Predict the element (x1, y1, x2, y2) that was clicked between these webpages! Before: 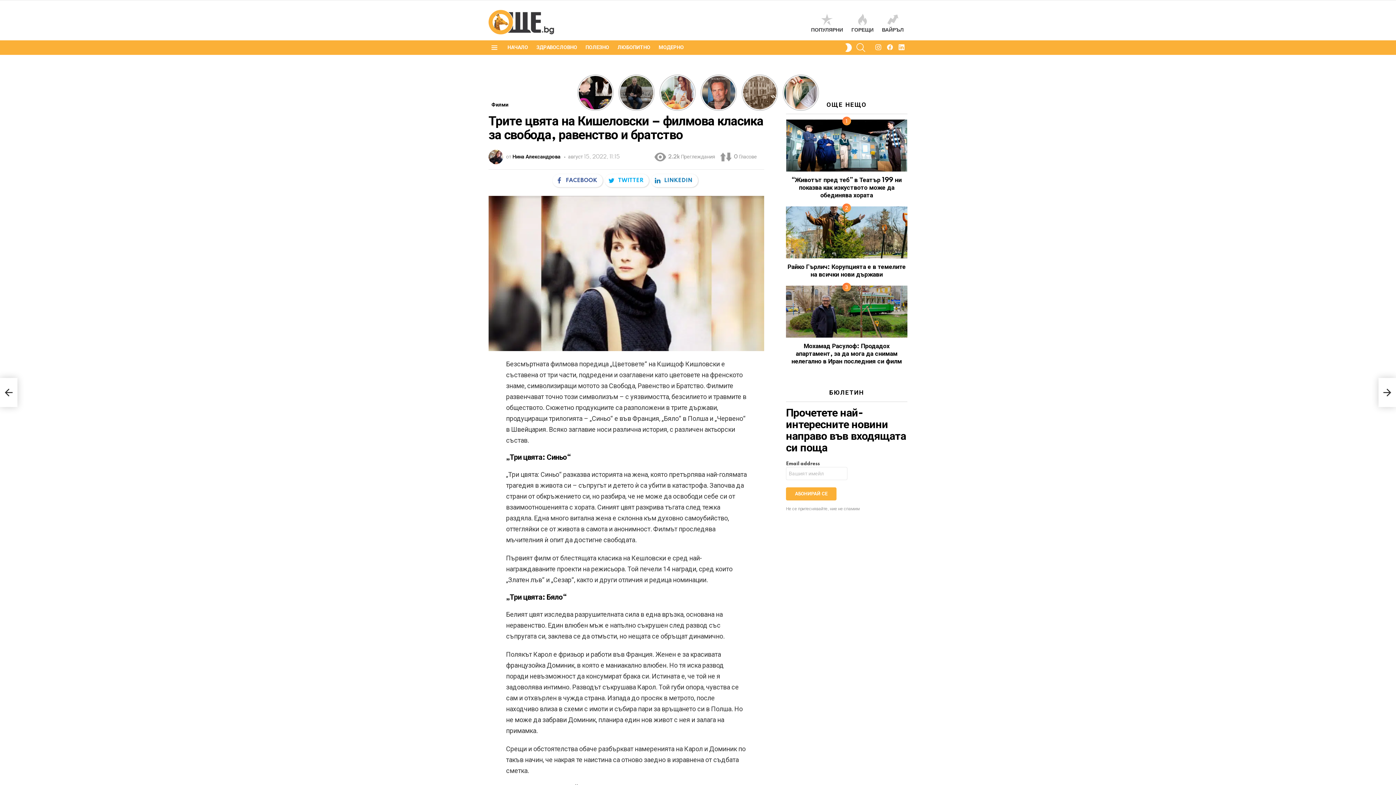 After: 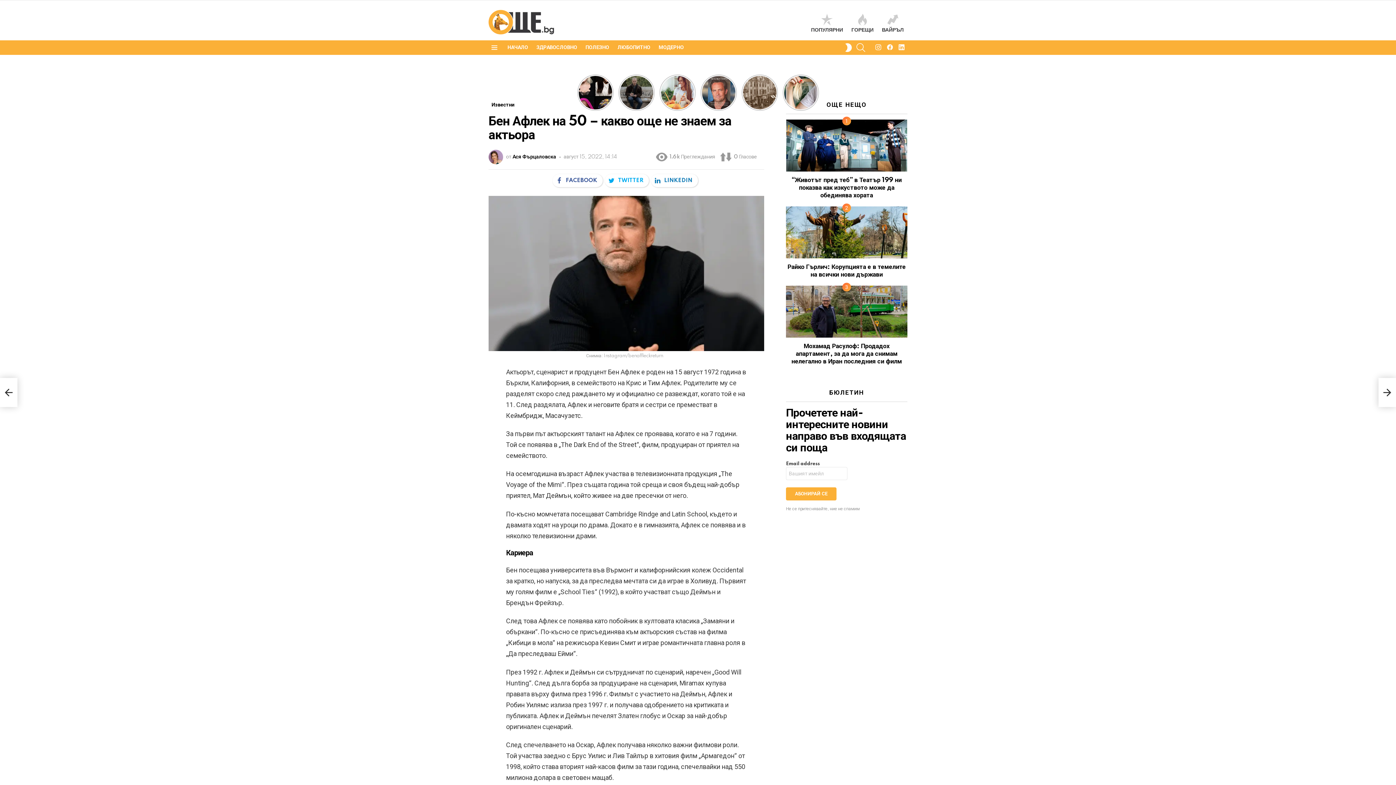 Action: label: Бен Афлек на 50 – какво още не знаем за актьора bbox: (1378, 378, 1396, 407)